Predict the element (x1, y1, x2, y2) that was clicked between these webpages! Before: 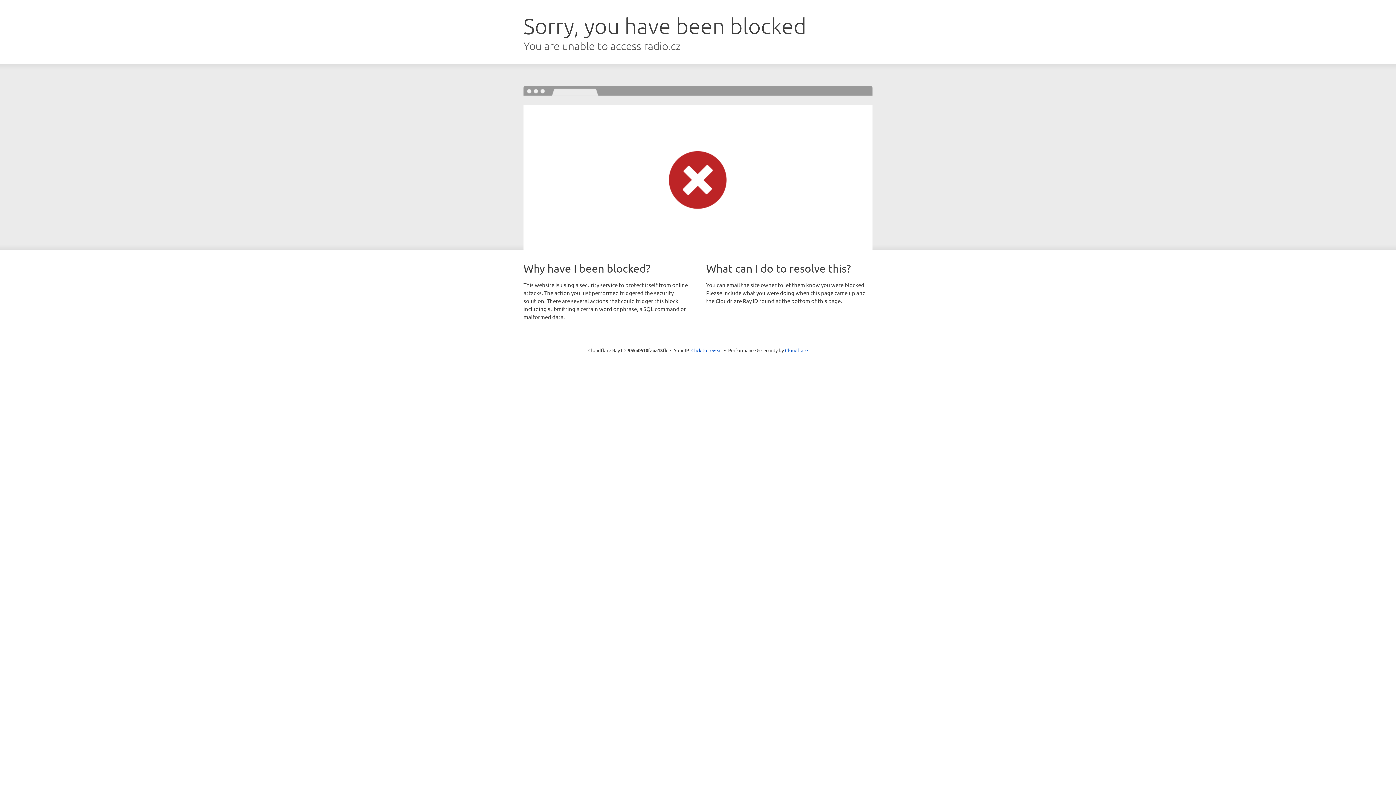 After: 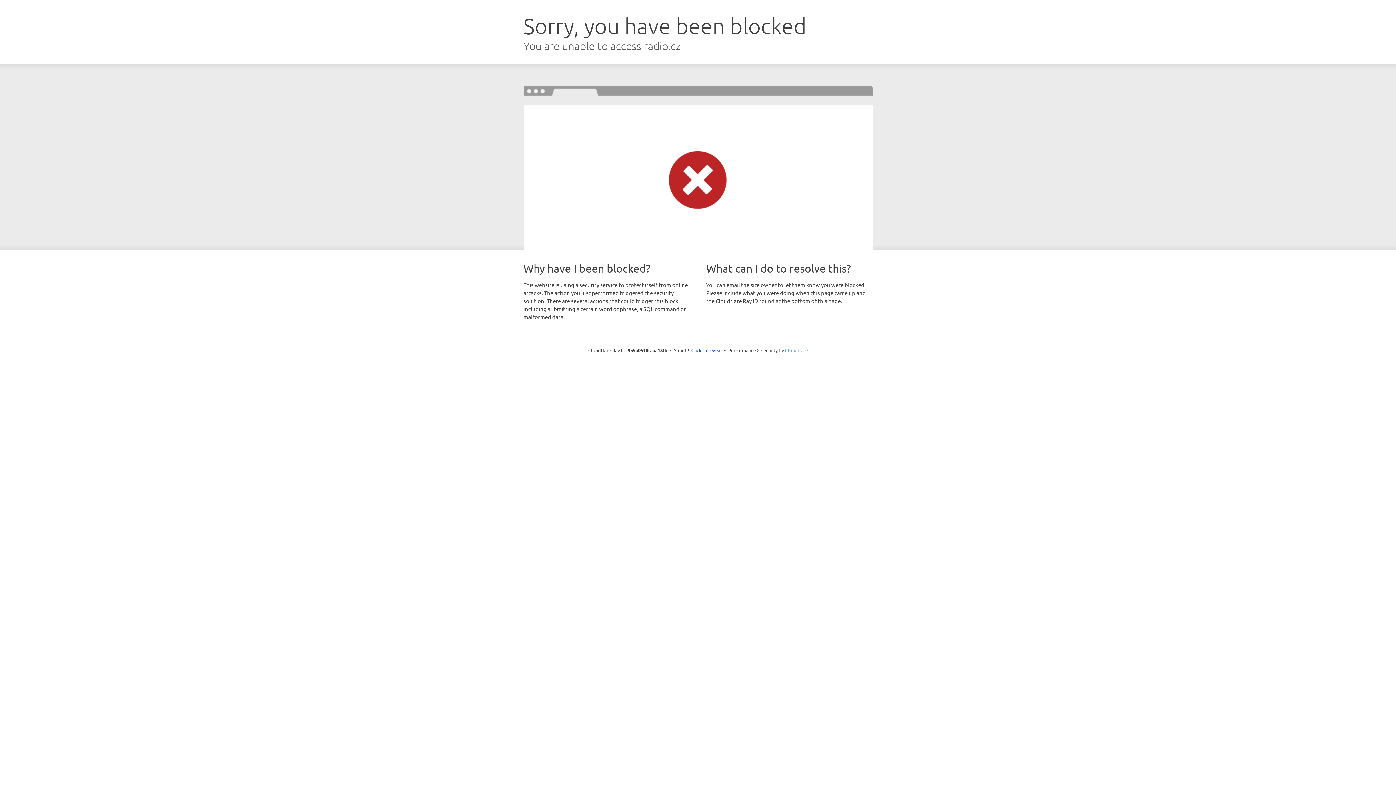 Action: label: Cloudflare bbox: (785, 347, 808, 353)